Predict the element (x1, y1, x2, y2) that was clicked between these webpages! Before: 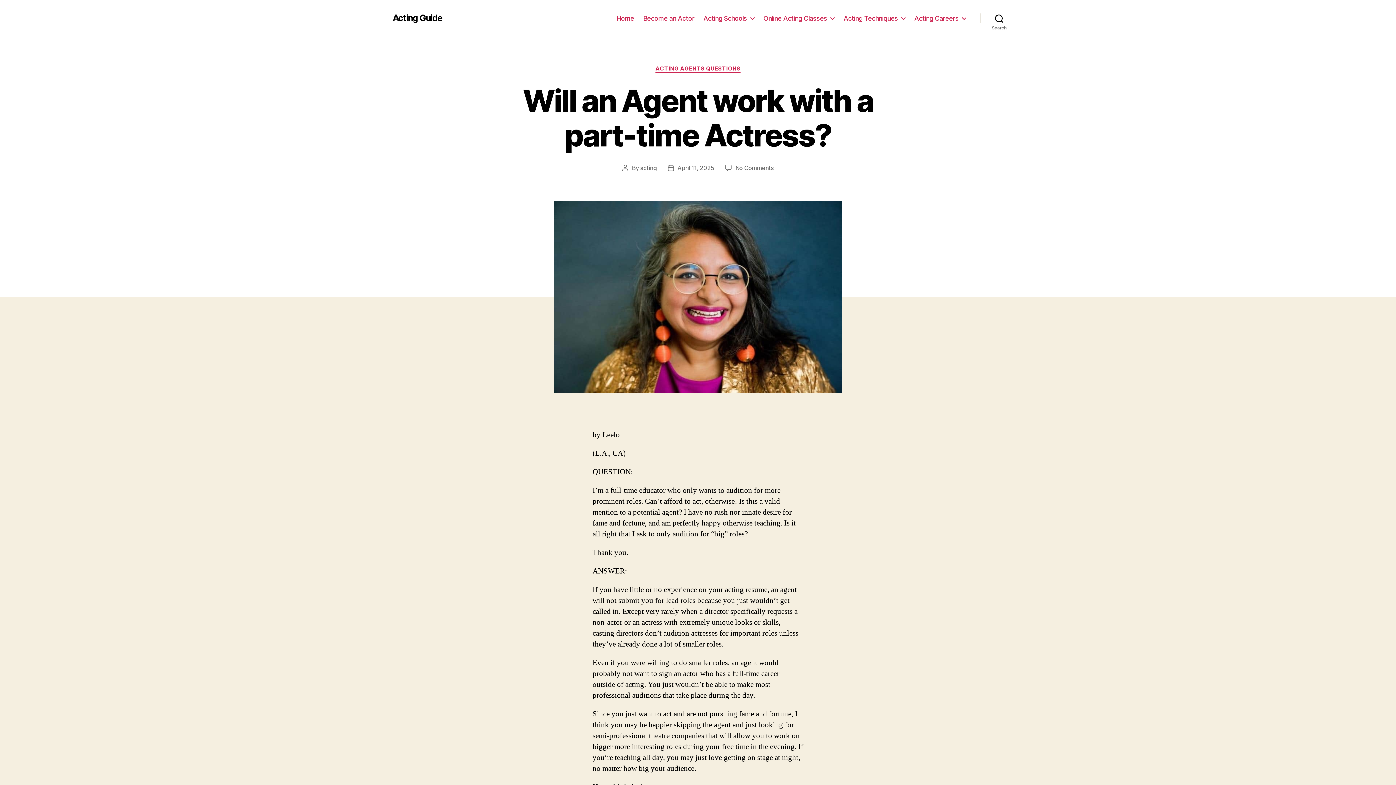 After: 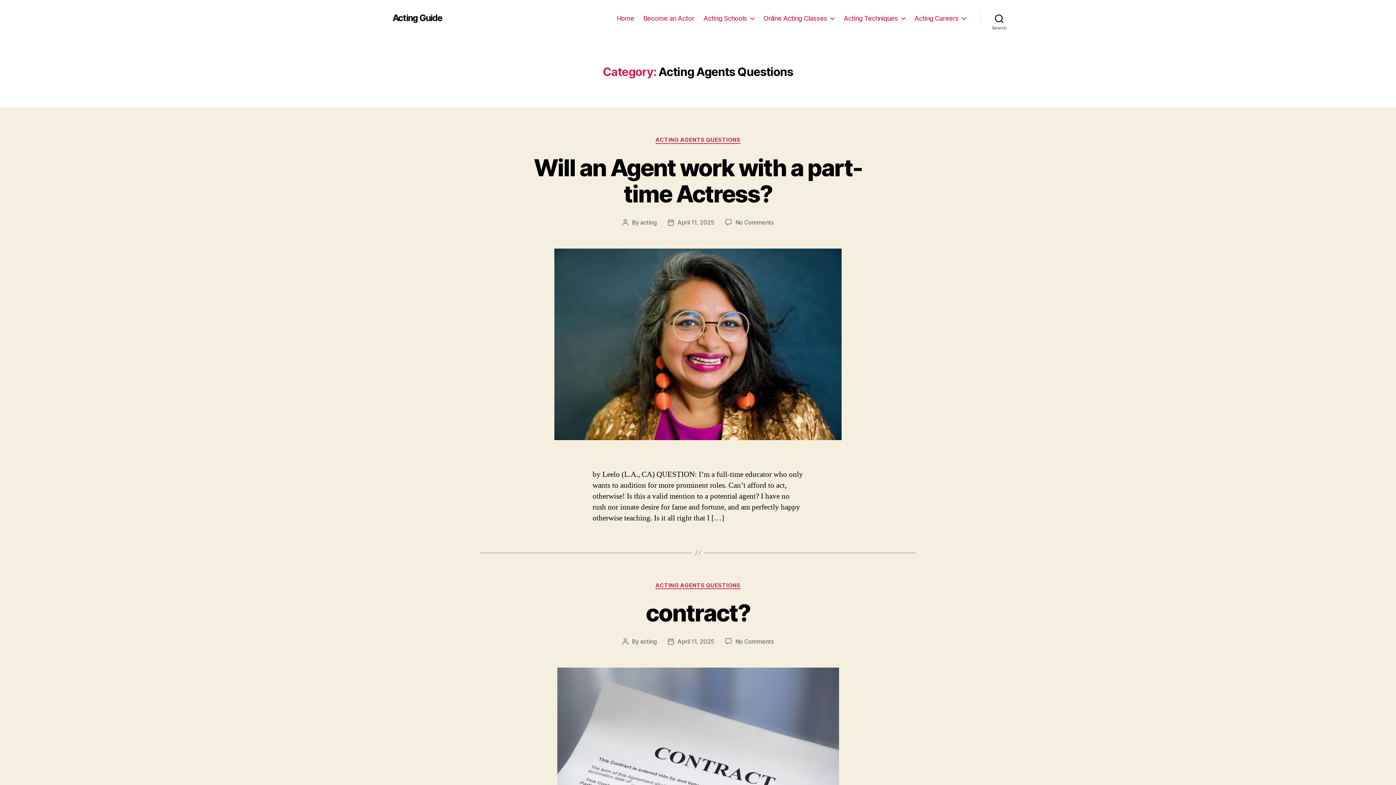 Action: bbox: (655, 65, 740, 72) label: ACTING AGENTS QUESTIONS